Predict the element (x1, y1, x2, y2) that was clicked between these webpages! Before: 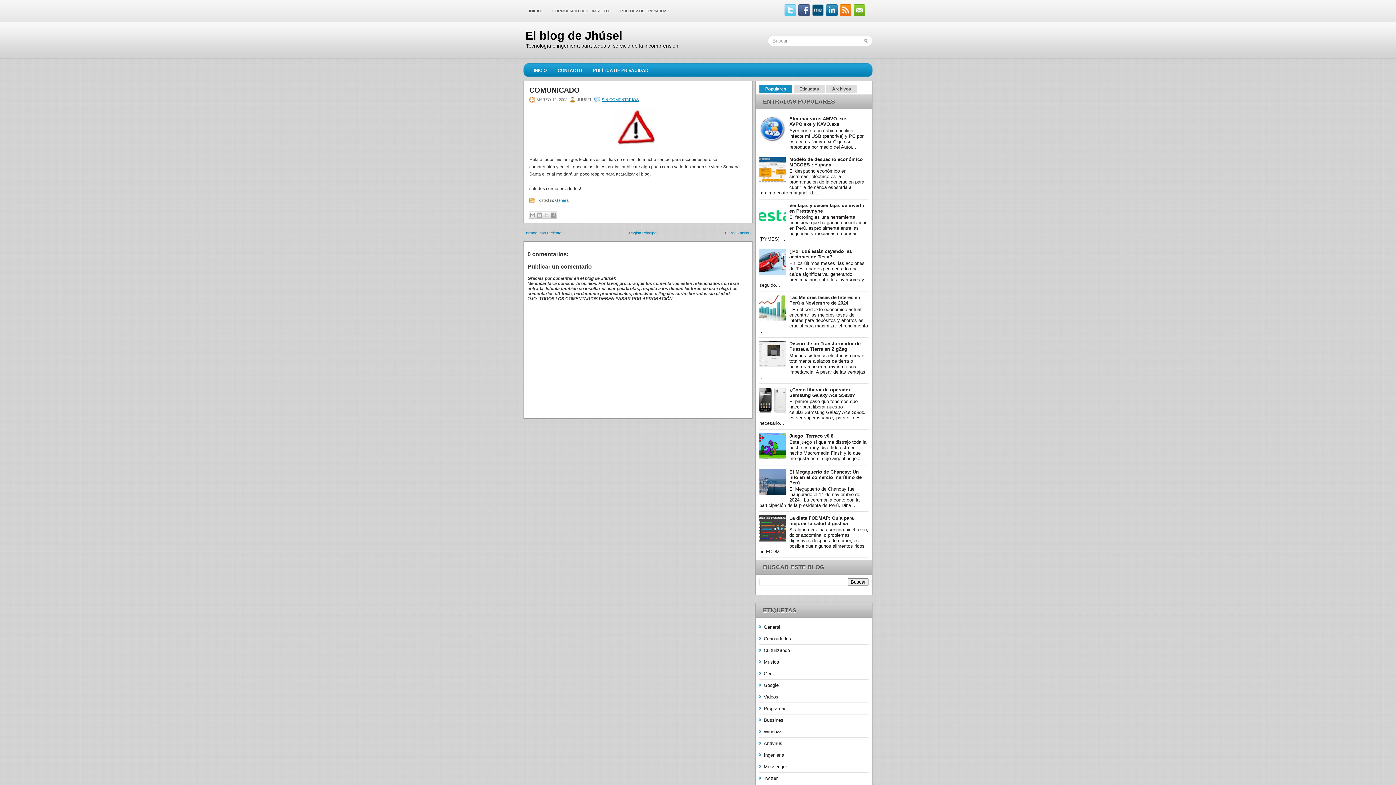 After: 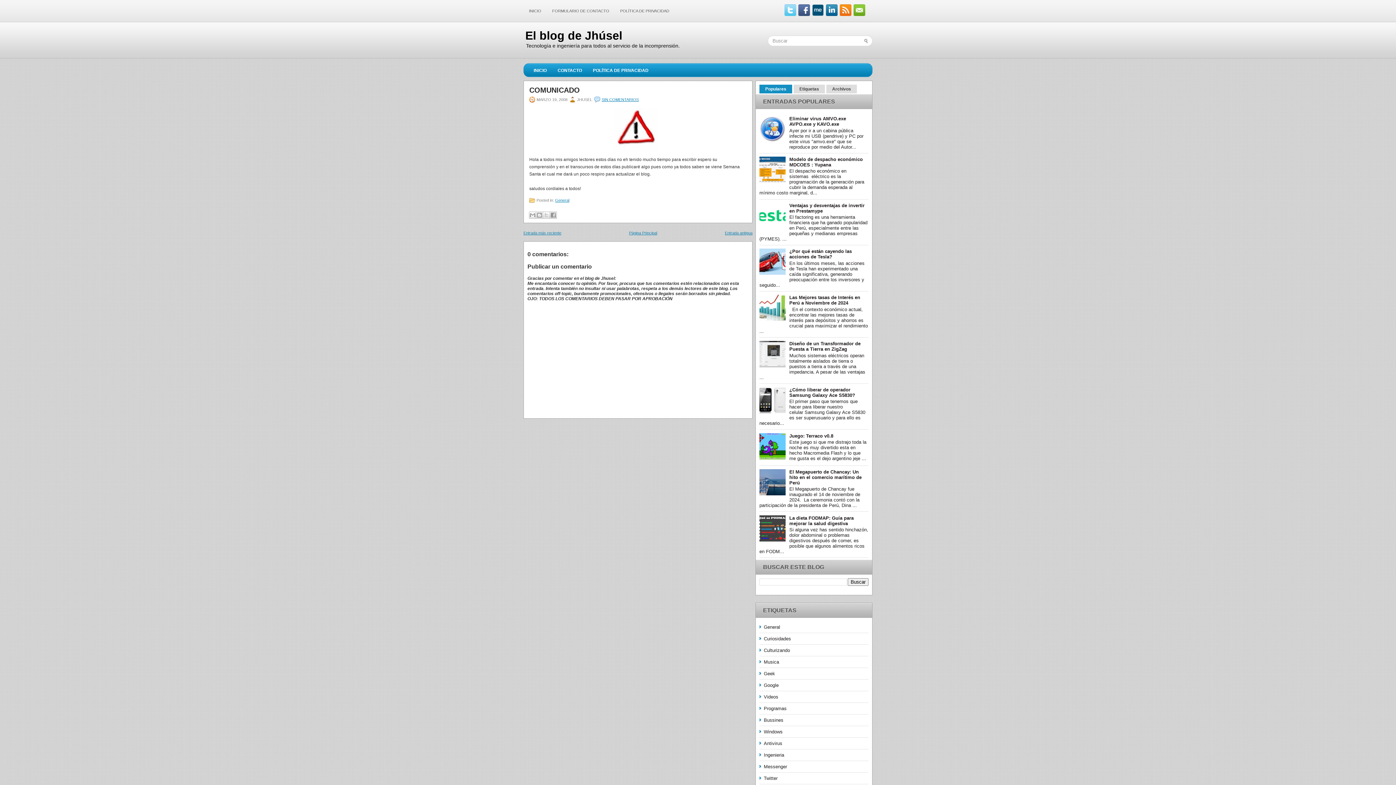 Action: bbox: (759, 137, 787, 143)